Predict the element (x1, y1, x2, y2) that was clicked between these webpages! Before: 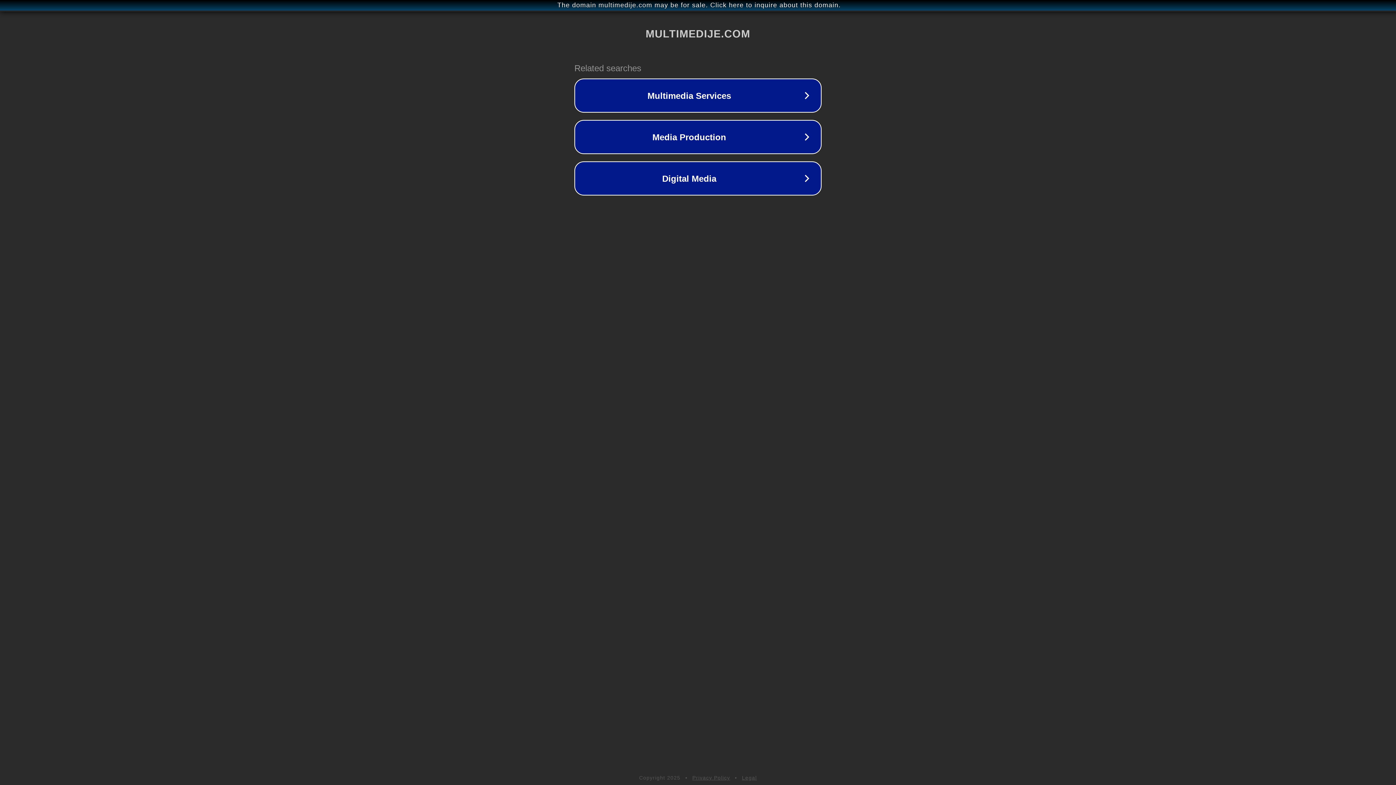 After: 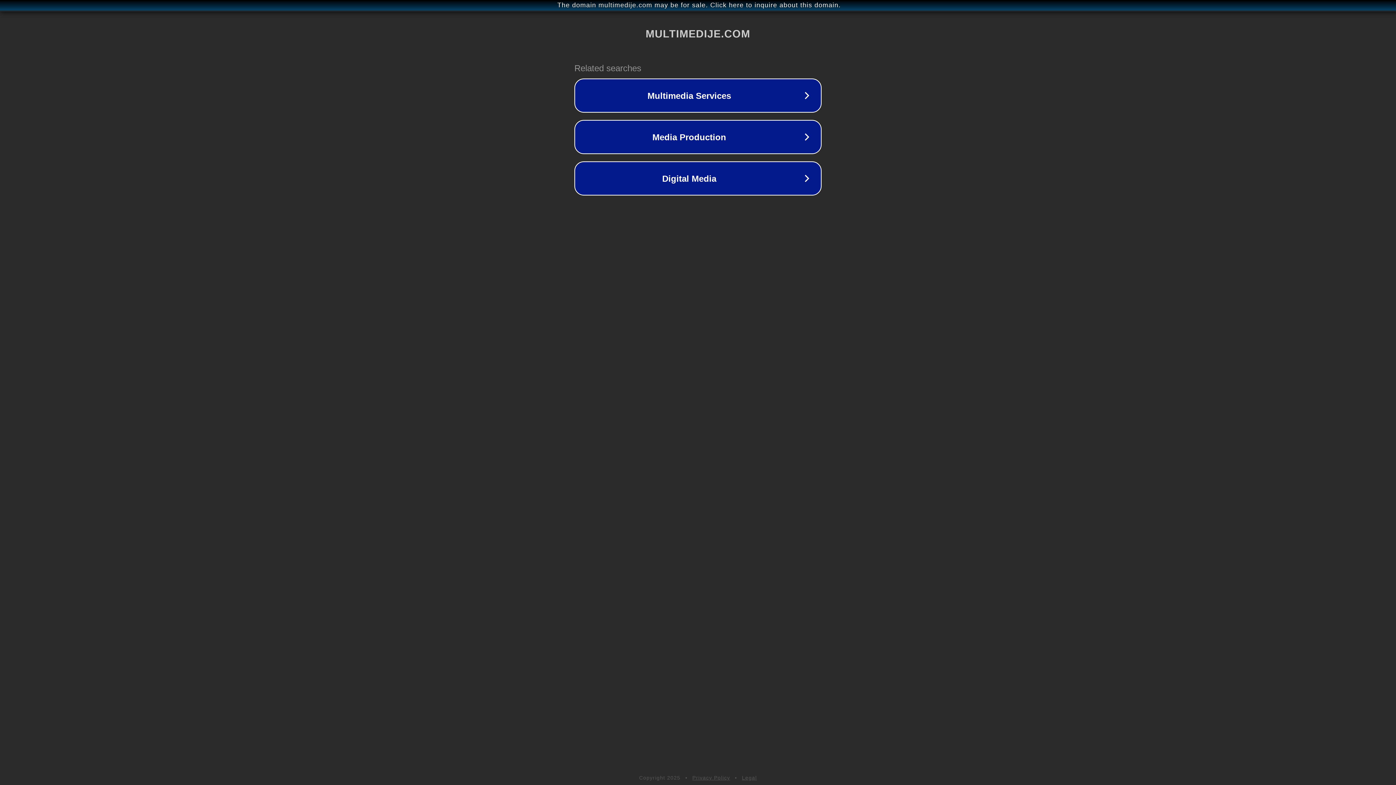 Action: bbox: (742, 775, 757, 781) label: Legal